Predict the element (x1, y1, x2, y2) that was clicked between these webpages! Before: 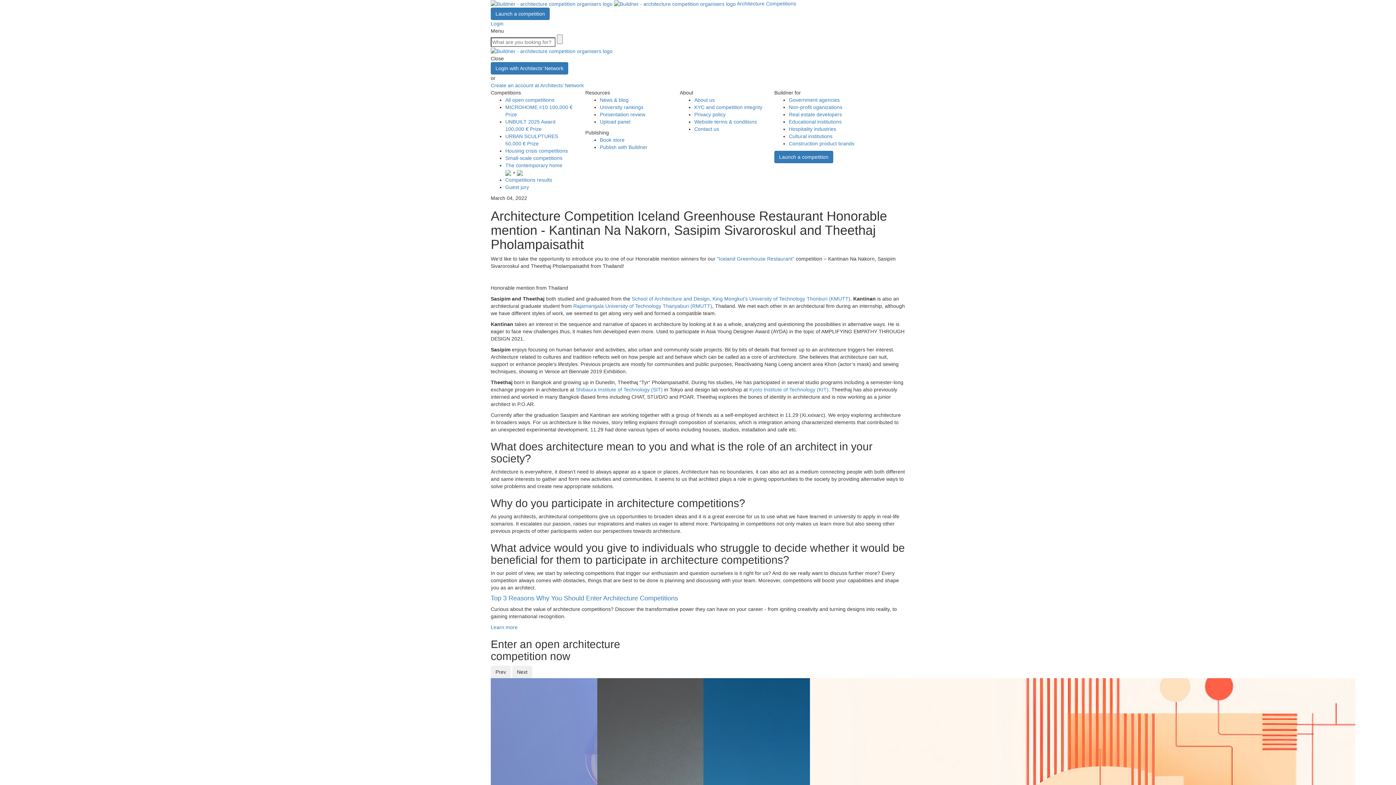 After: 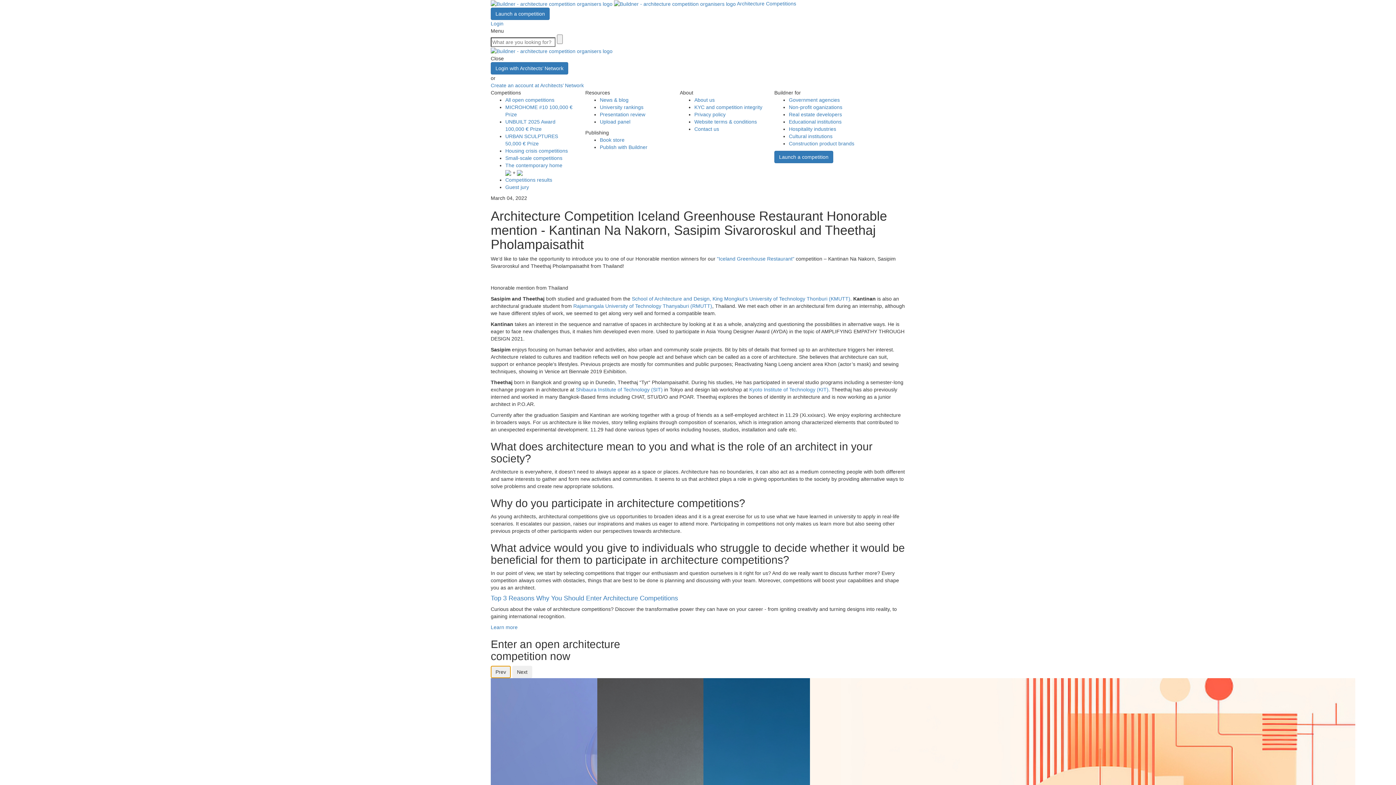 Action: label: Prev bbox: (490, 666, 510, 678)